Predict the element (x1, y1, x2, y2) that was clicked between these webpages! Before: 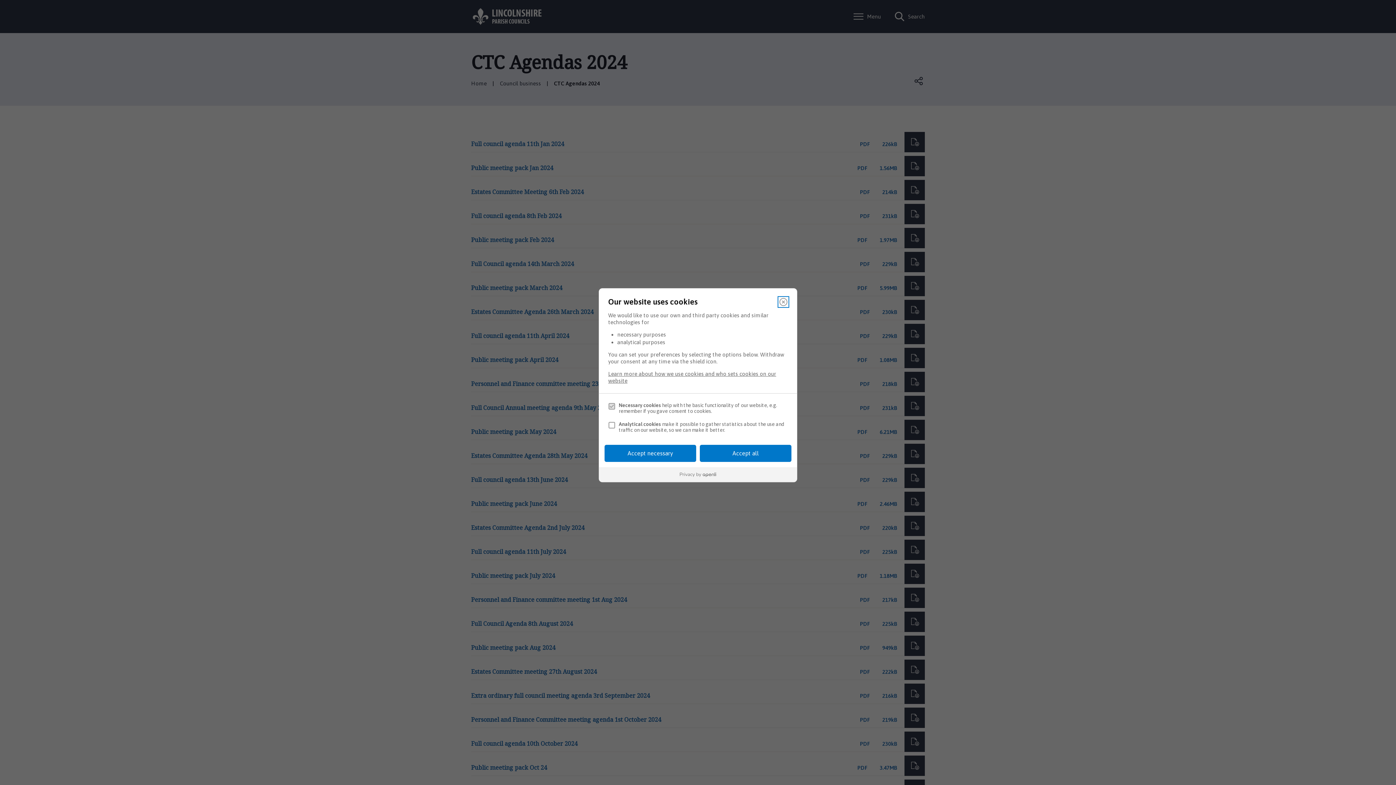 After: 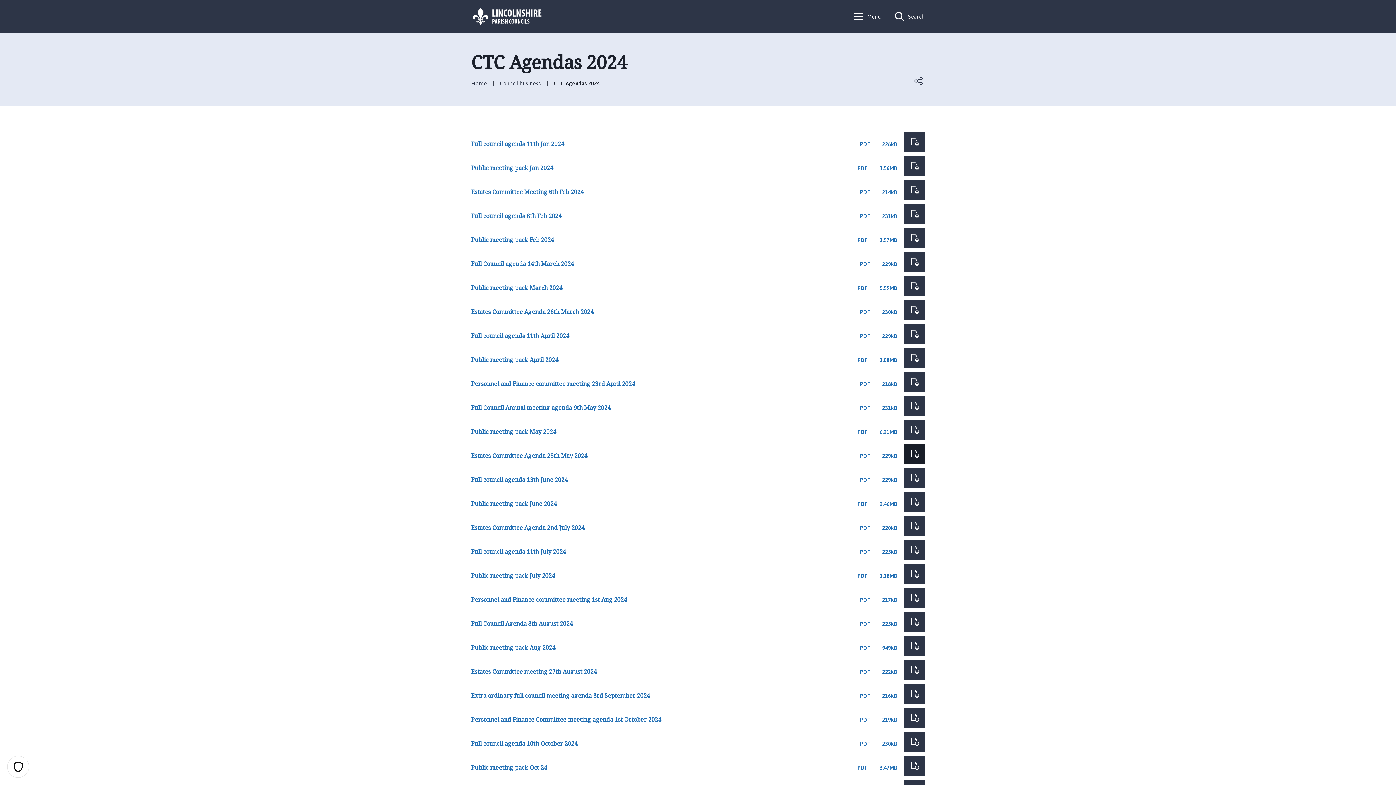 Action: bbox: (604, 444, 696, 462) label: Accept necessary